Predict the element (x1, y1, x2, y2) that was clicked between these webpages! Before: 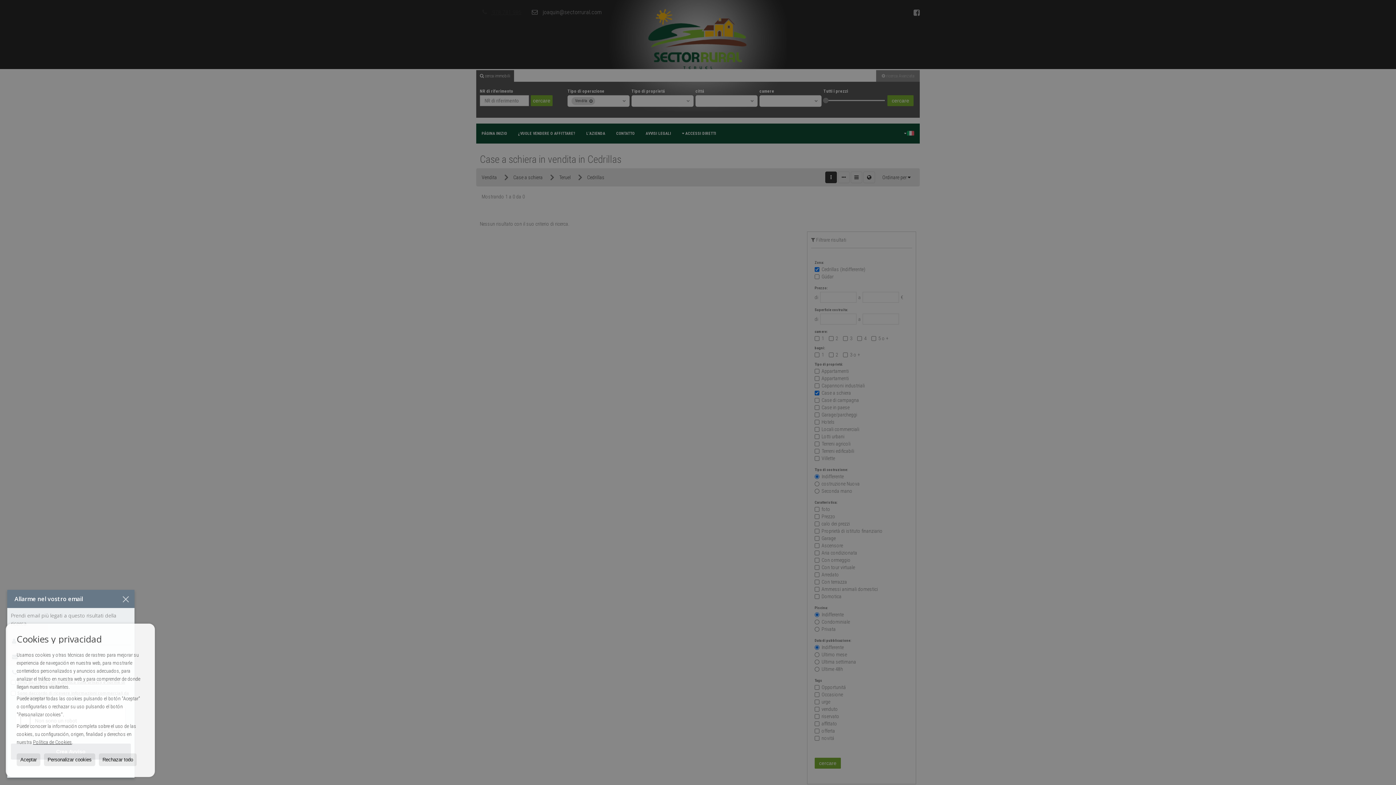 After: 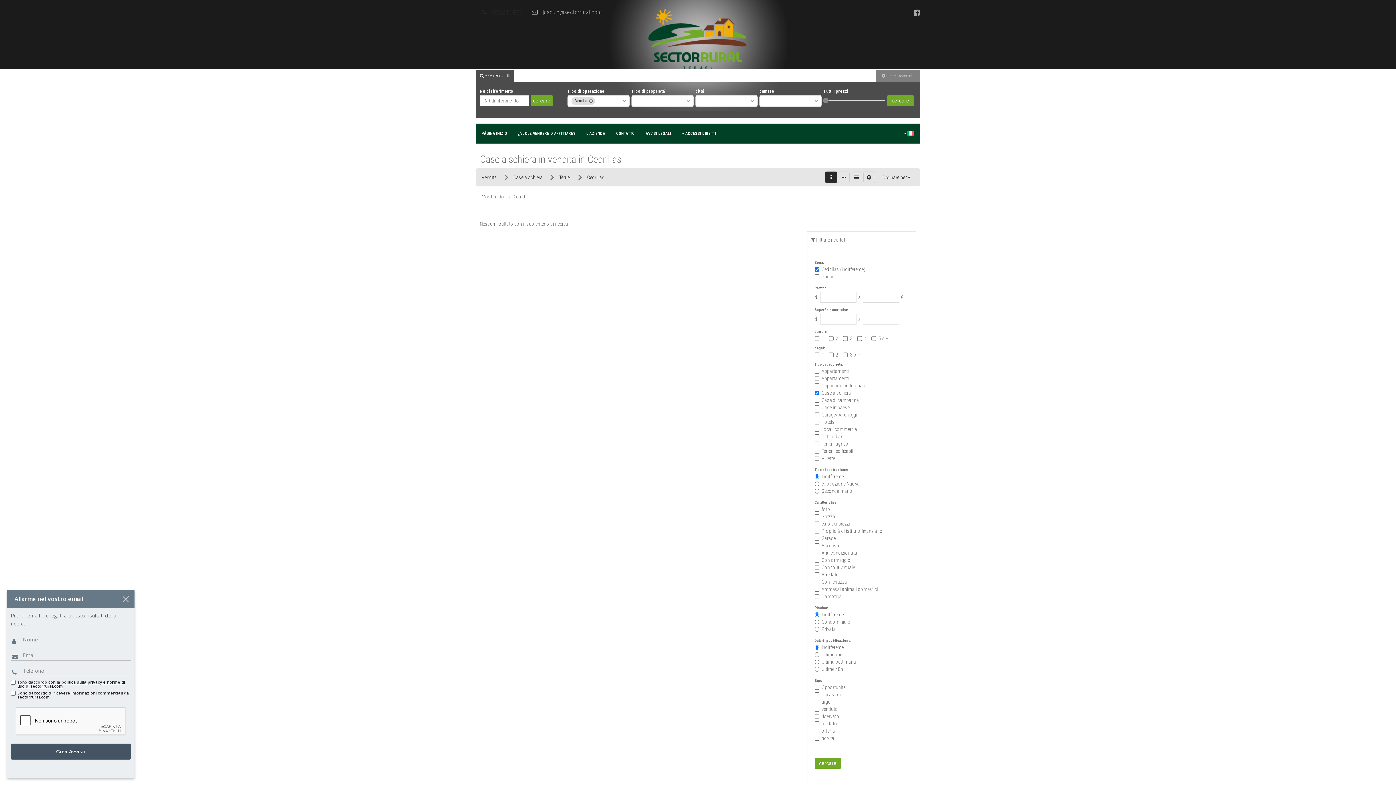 Action: bbox: (98, 753, 136, 766) label: Rechazar todo